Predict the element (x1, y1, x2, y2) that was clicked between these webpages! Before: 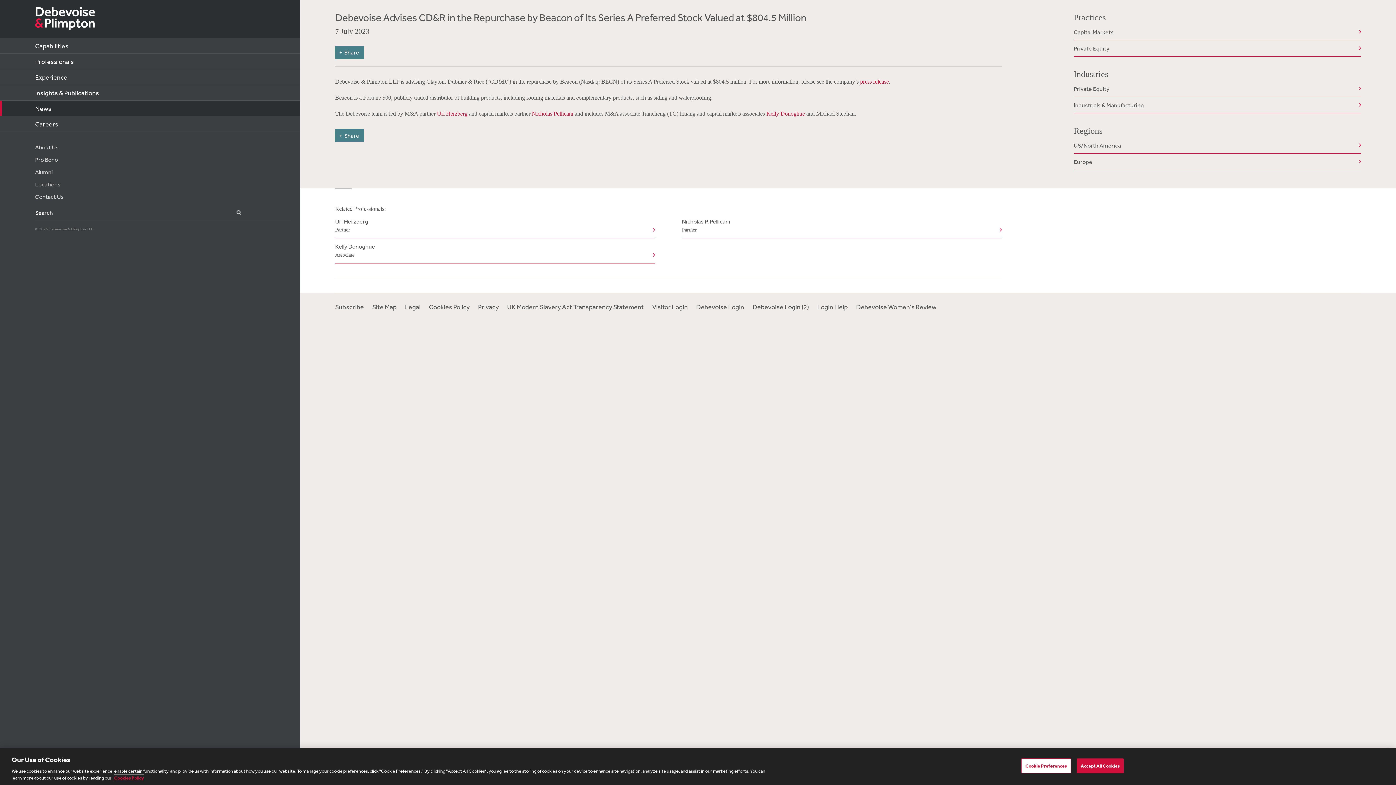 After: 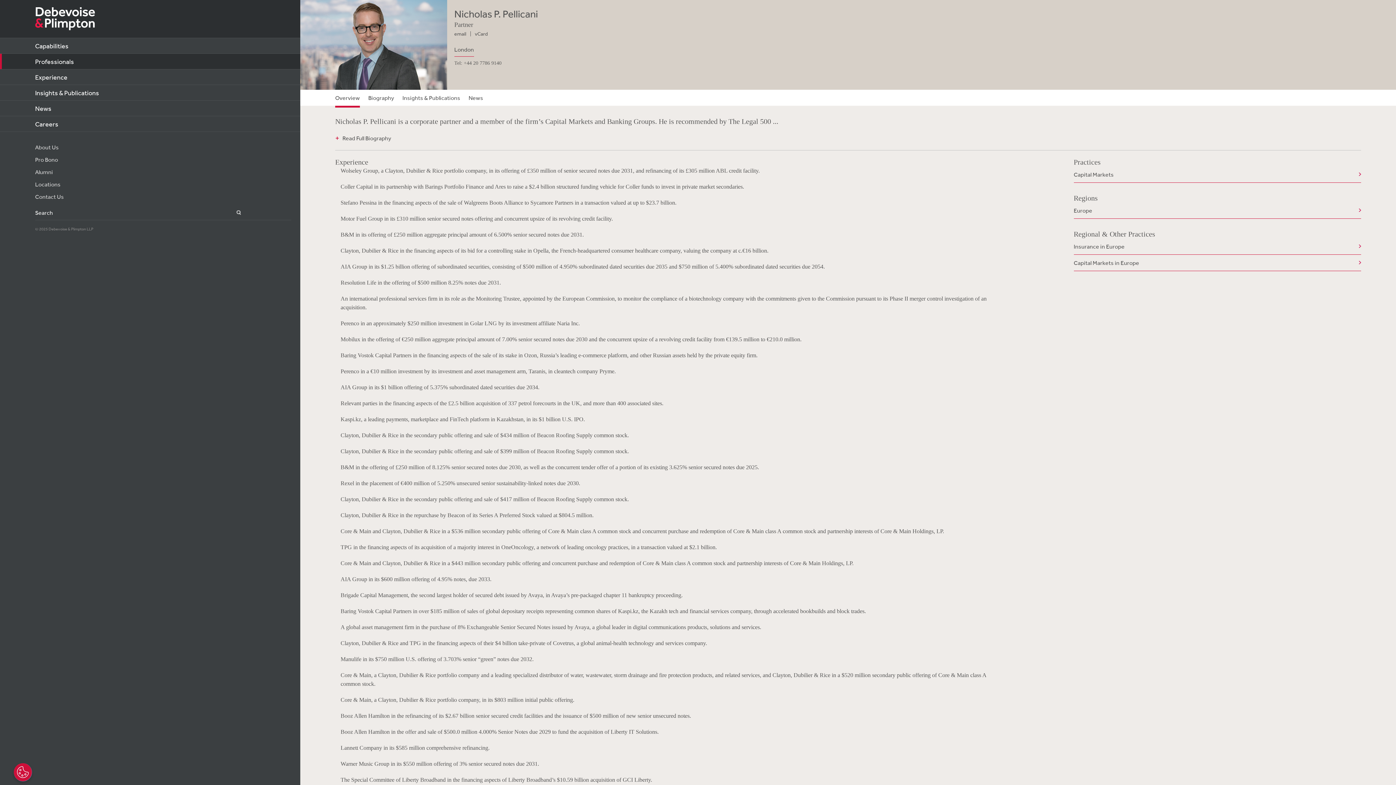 Action: label: Nicholas Pellicani bbox: (532, 110, 573, 116)